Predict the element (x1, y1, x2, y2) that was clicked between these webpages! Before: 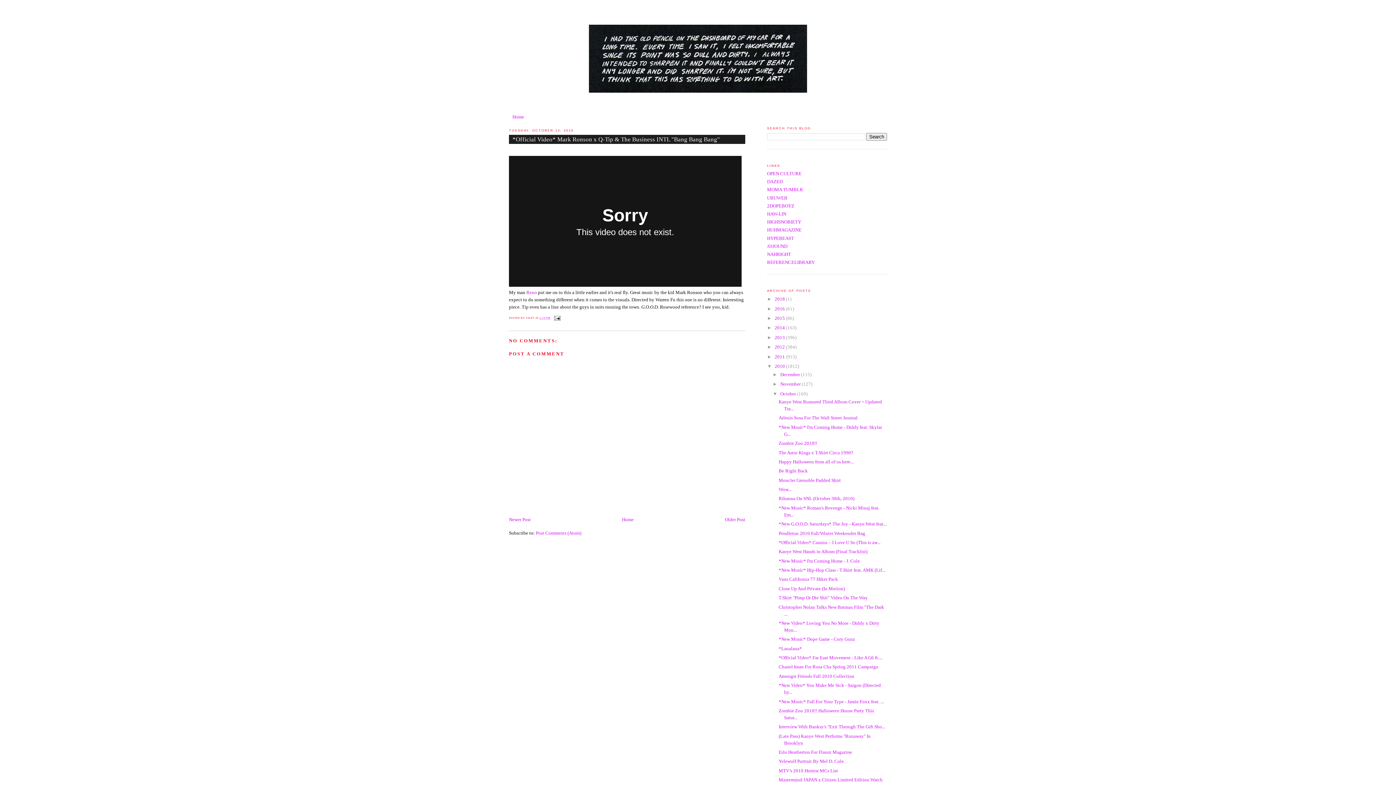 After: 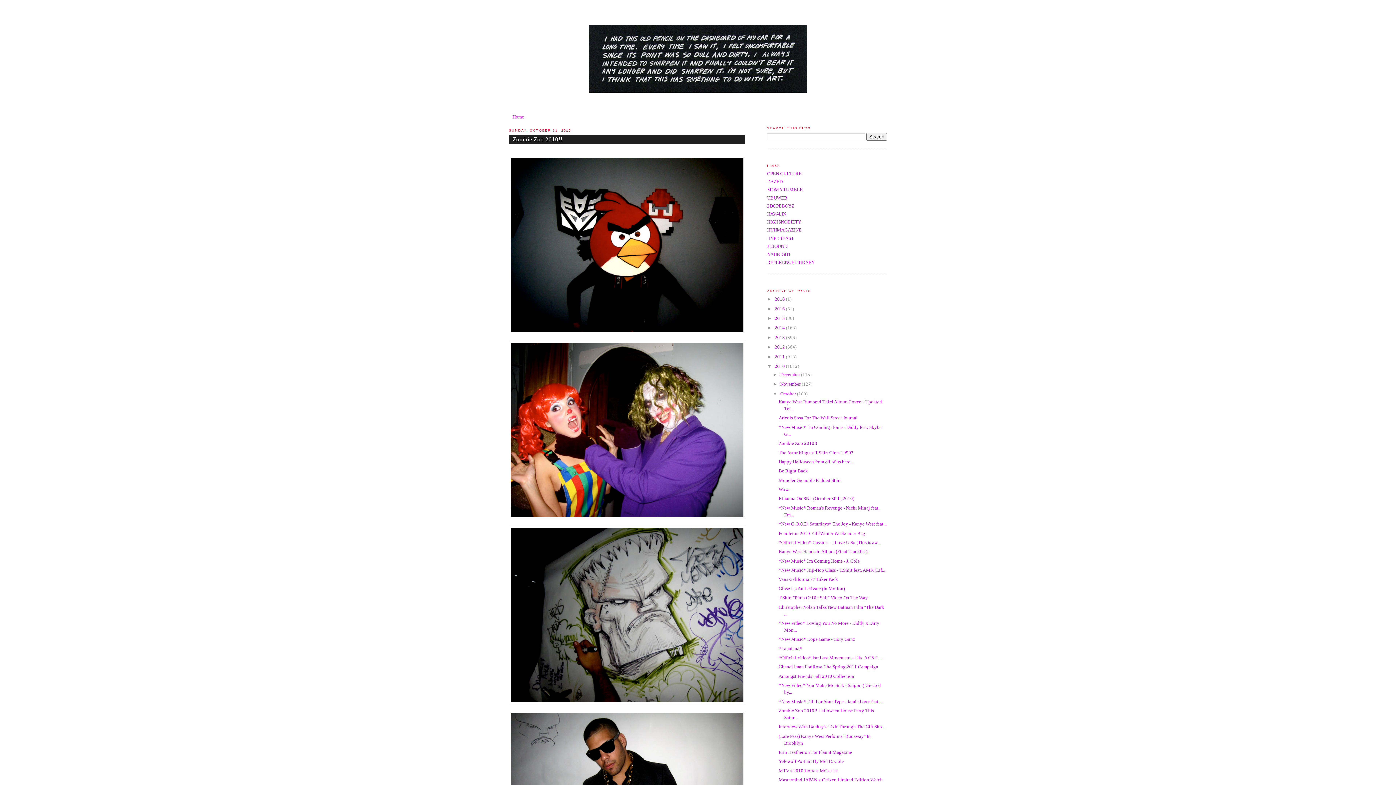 Action: bbox: (778, 441, 817, 446) label: Zombie Zoo 2010!!